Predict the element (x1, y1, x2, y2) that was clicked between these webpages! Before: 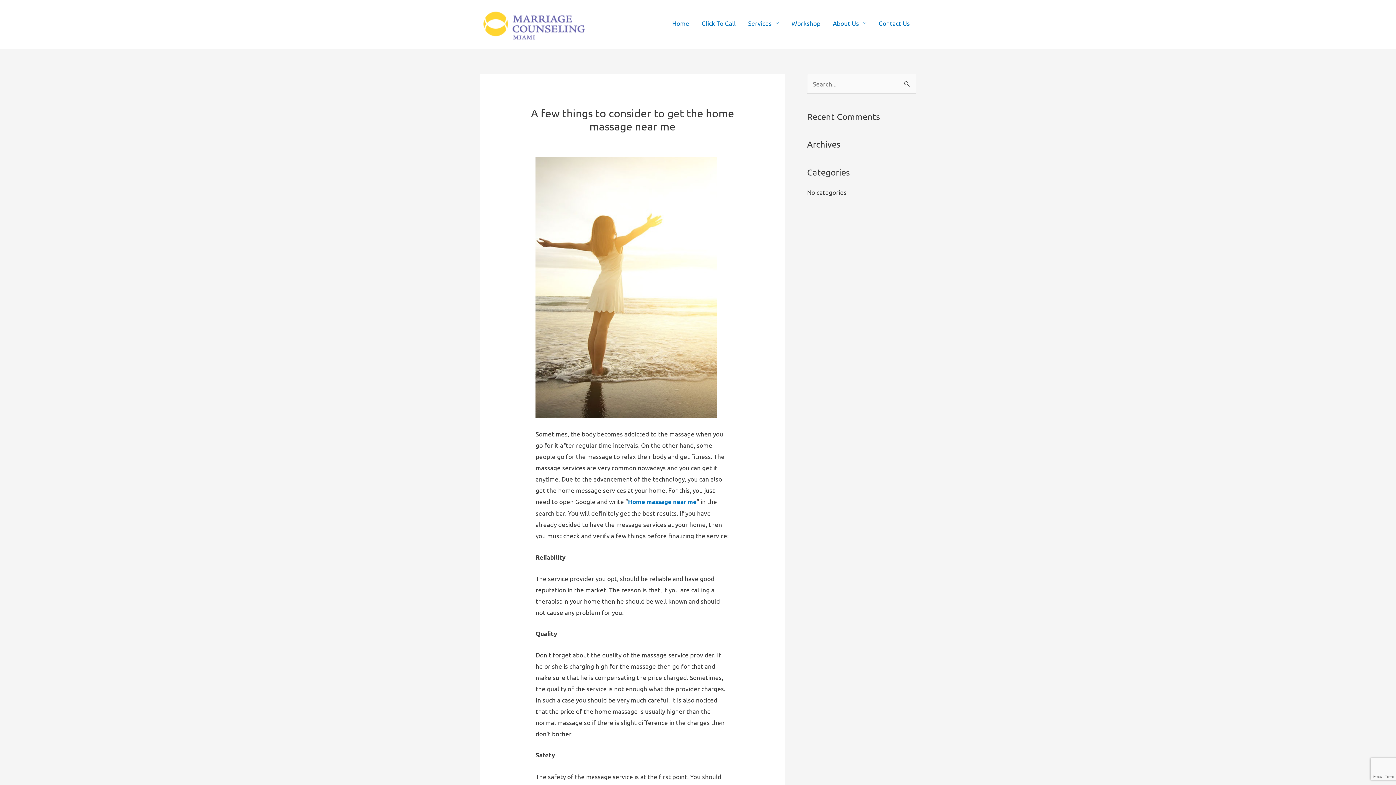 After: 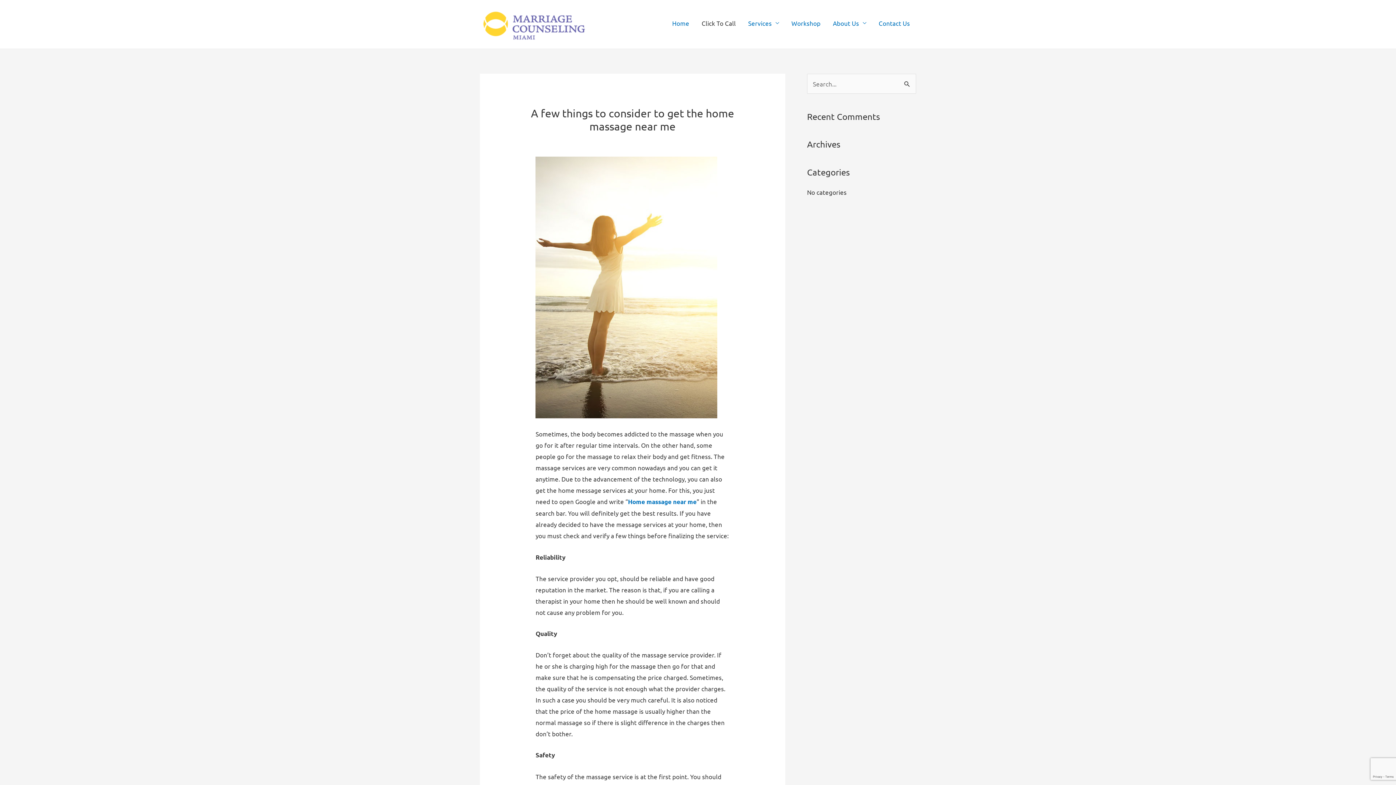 Action: label: Click To Call bbox: (695, 10, 742, 38)